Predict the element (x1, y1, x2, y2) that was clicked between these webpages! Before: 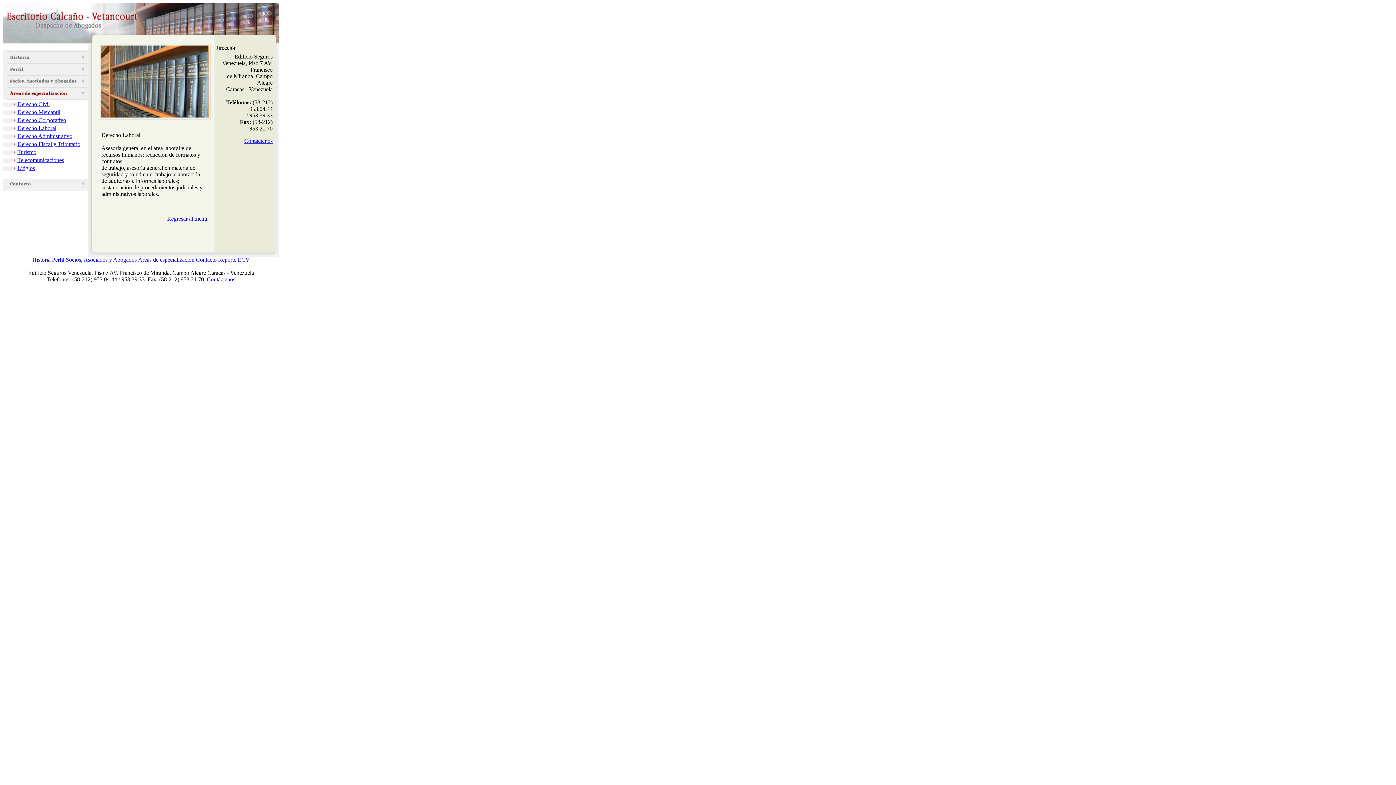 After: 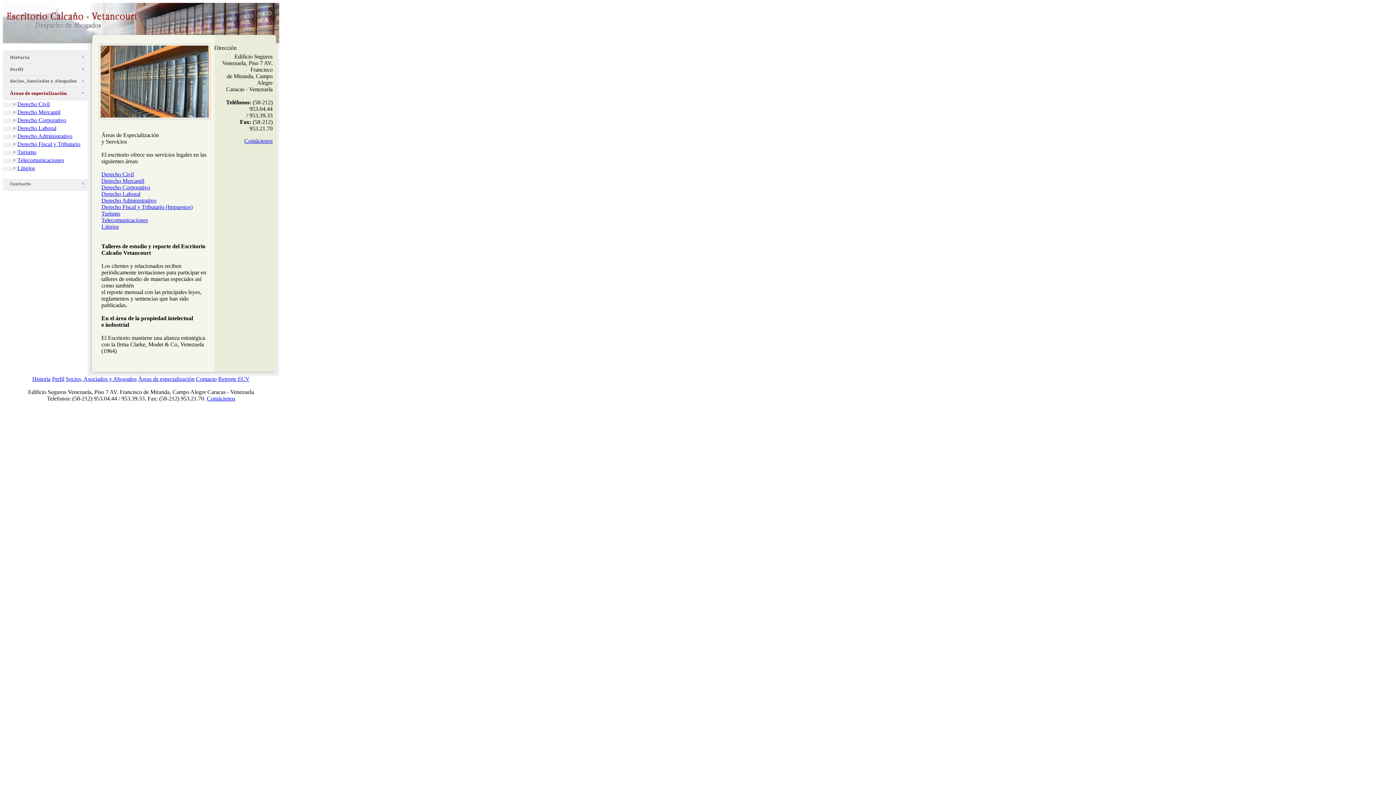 Action: bbox: (138, 256, 194, 262) label: Áreas de especialización